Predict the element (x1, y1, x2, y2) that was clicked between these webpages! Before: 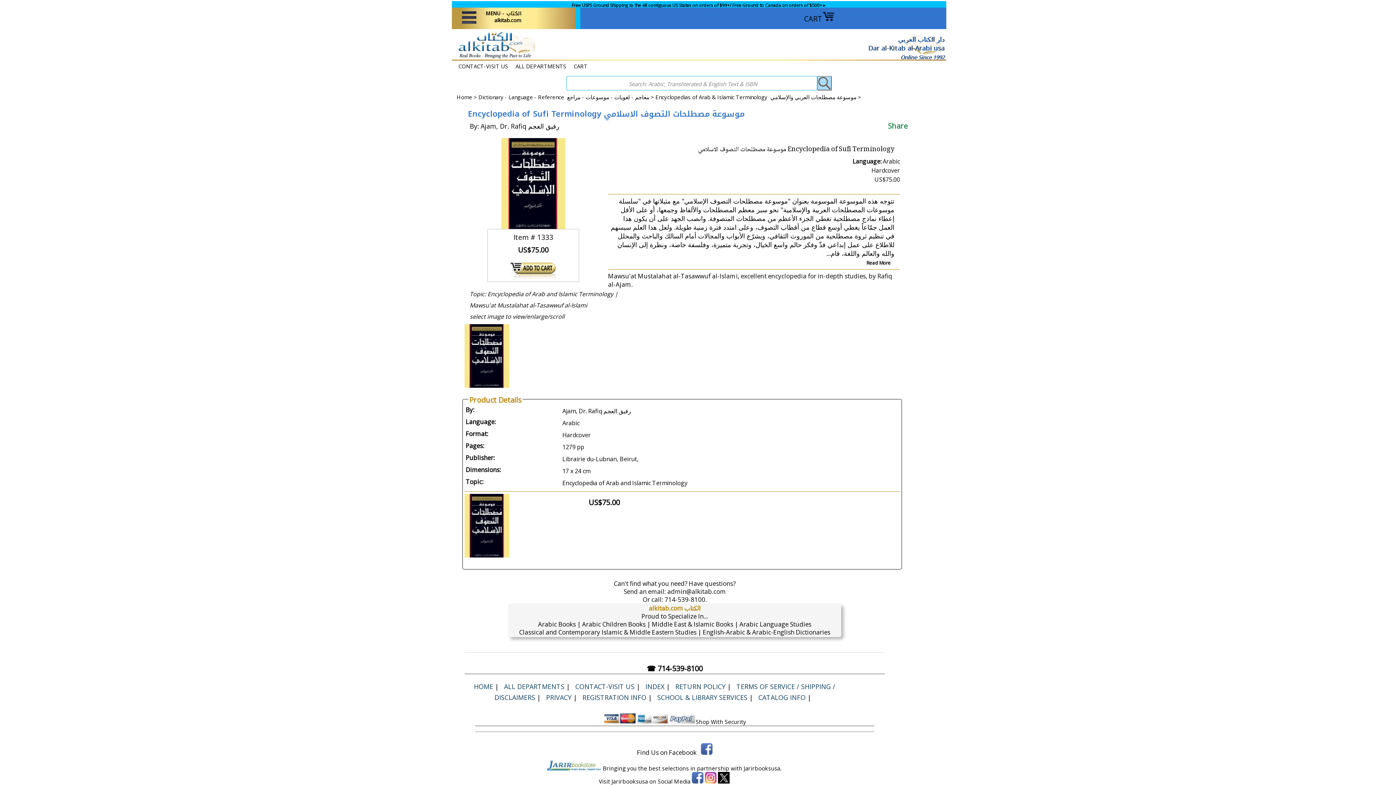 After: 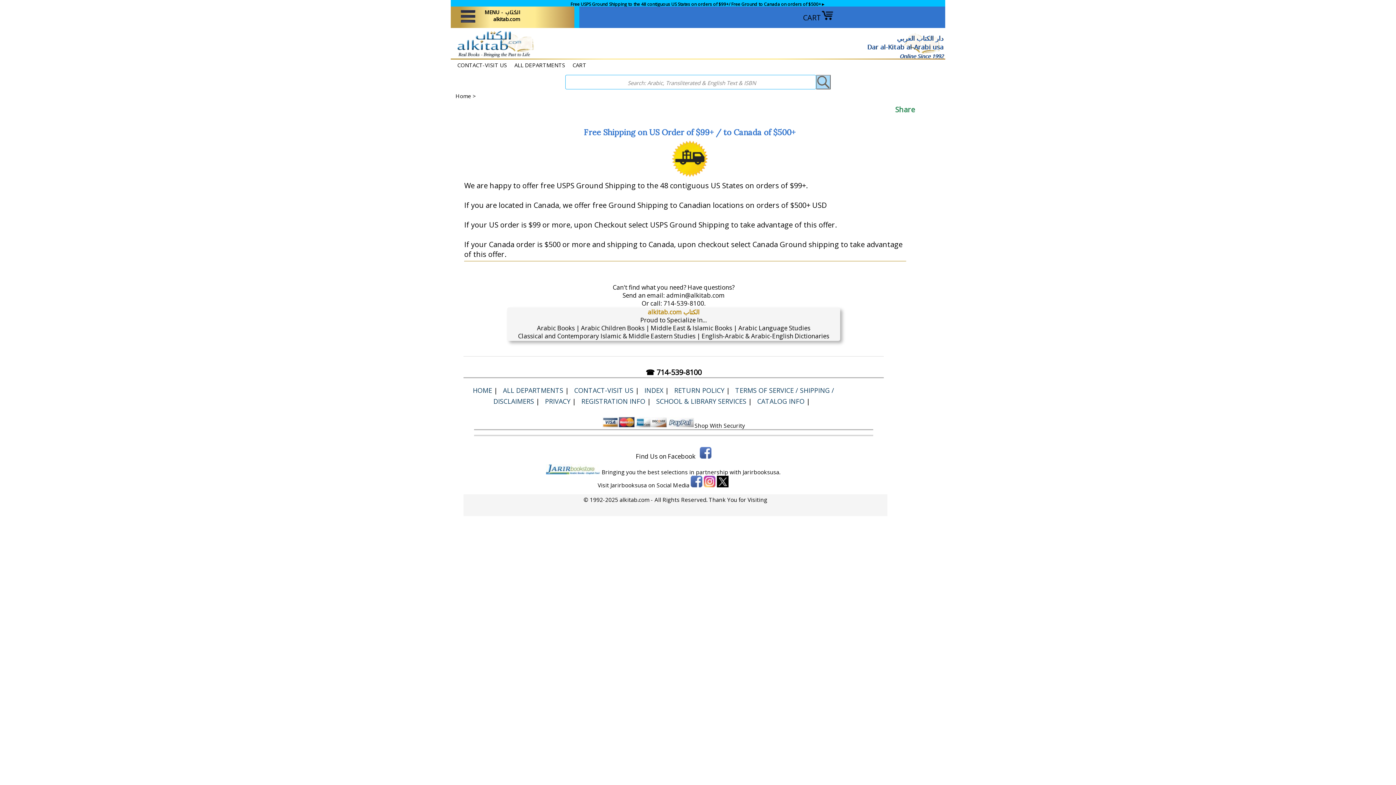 Action: label: Free USPS Ground Shipping to the 48 contiguous US States on orders of $99+/ Free Ground to Canada on orders of $500+► bbox: (571, 2, 826, 8)